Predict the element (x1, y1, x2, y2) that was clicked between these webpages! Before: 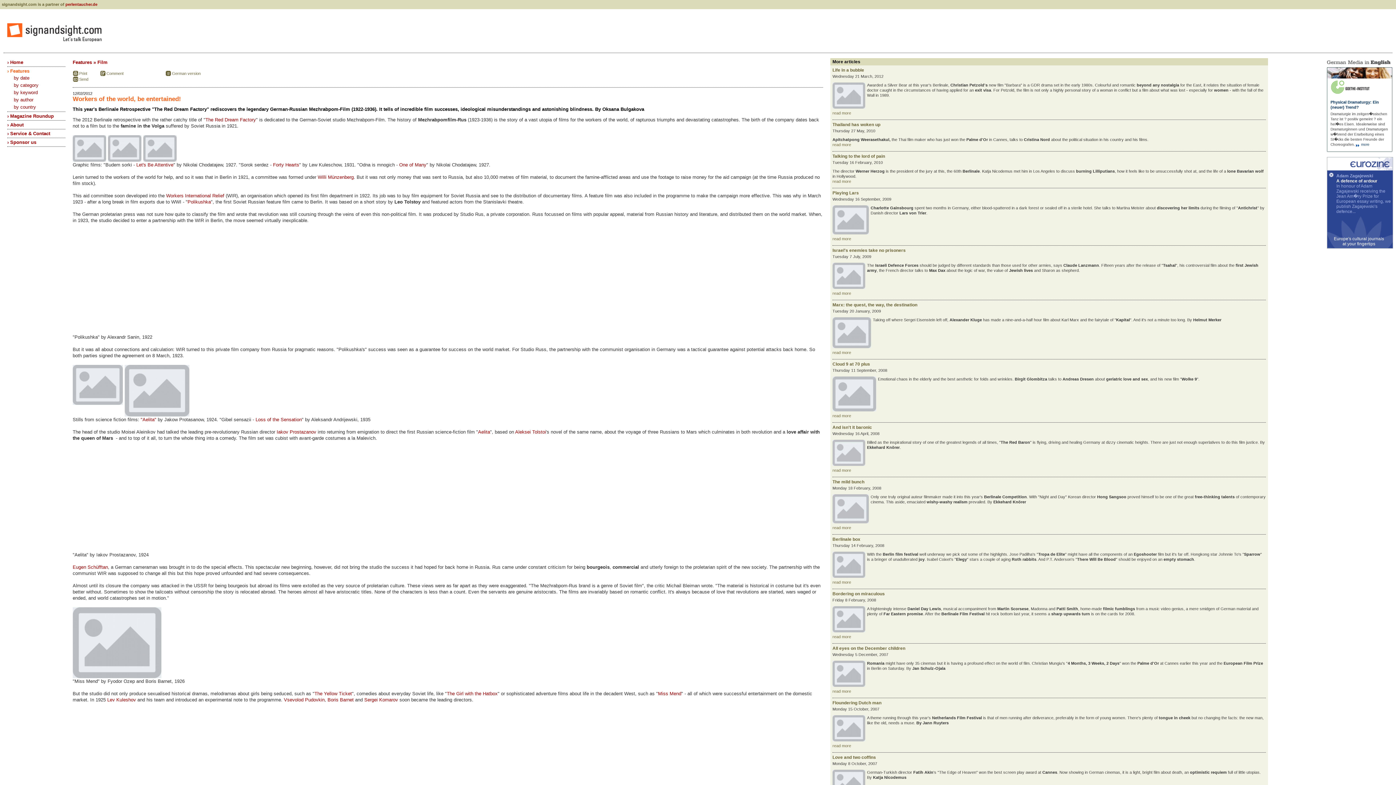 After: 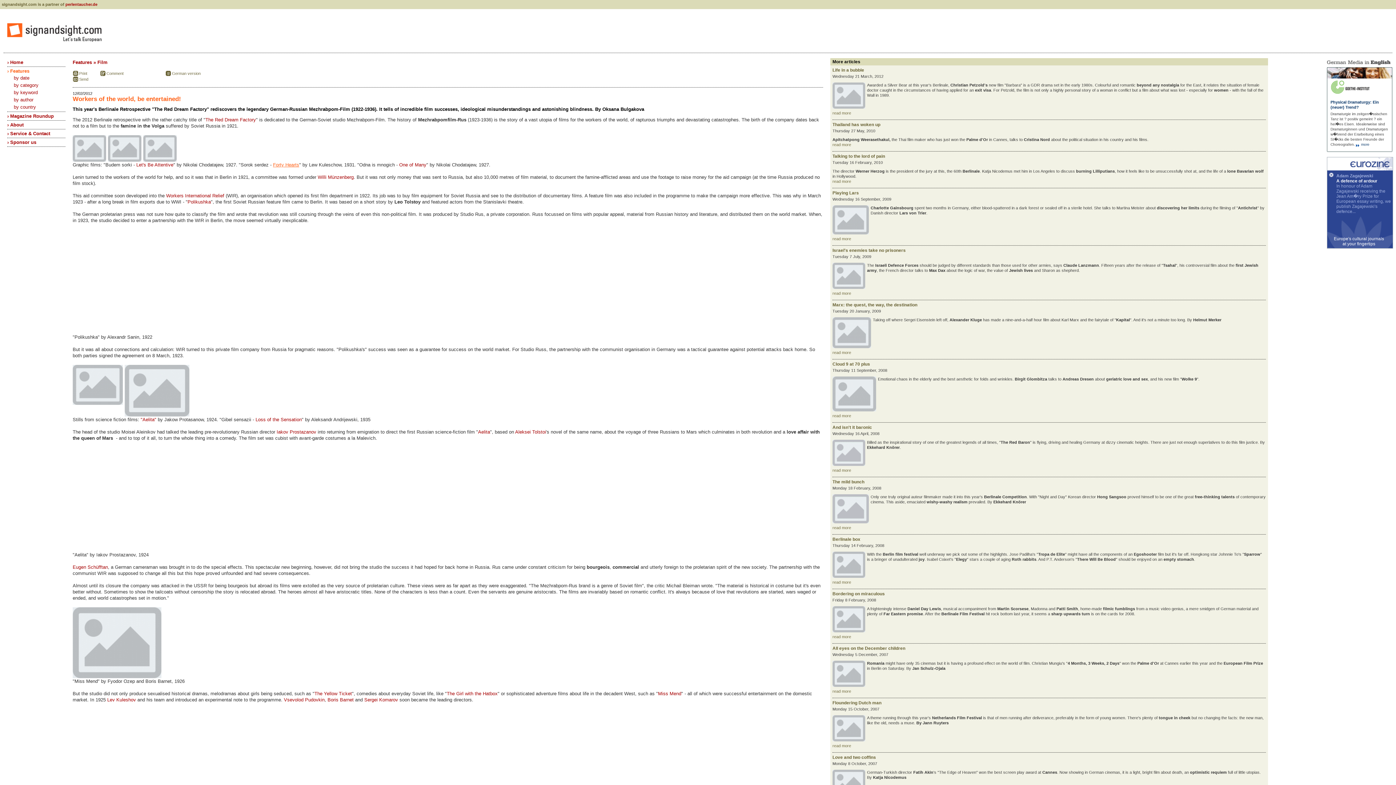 Action: bbox: (273, 162, 299, 167) label: Forty Hearts